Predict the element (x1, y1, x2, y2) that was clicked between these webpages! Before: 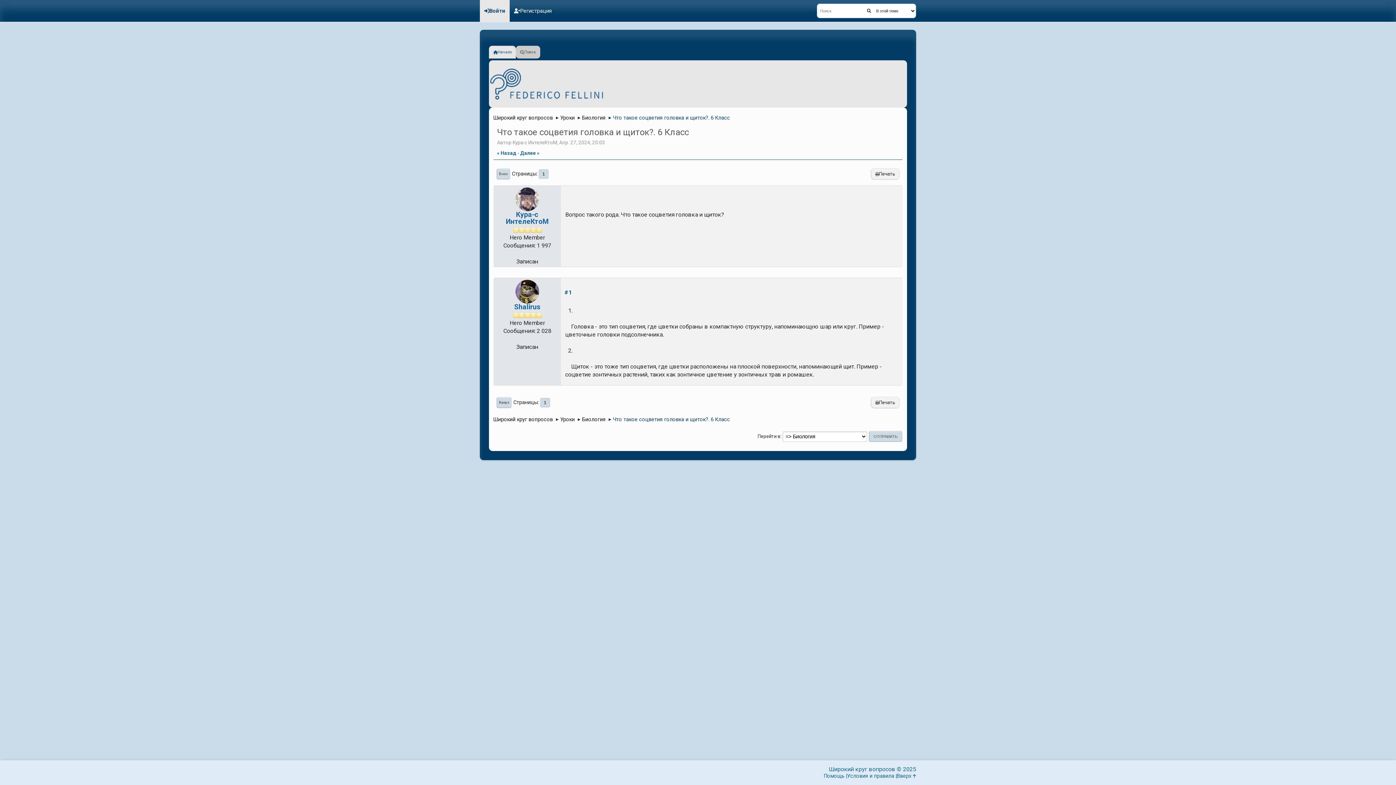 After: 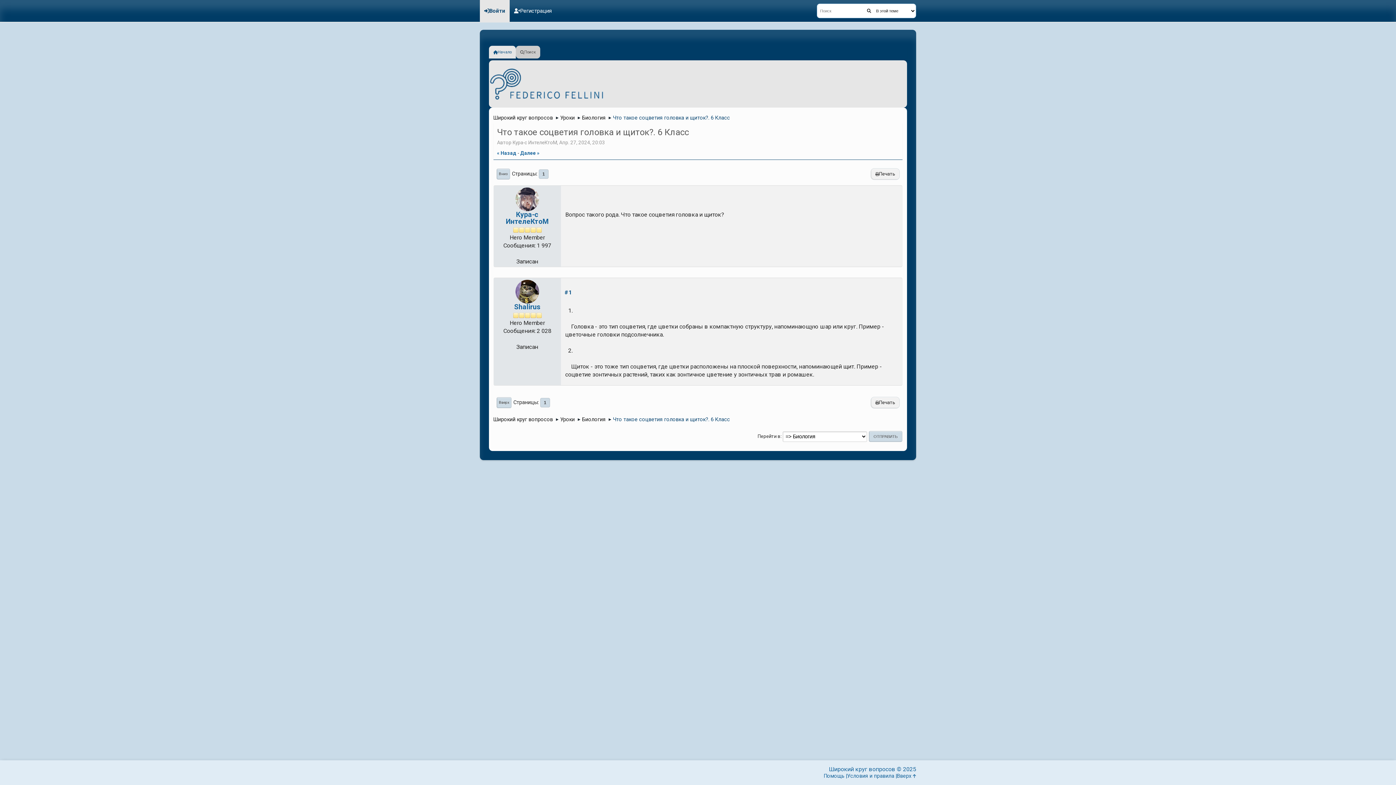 Action: bbox: (613, 416, 730, 422) label: Что такое соцветия головка и щиток?. 6 Класс